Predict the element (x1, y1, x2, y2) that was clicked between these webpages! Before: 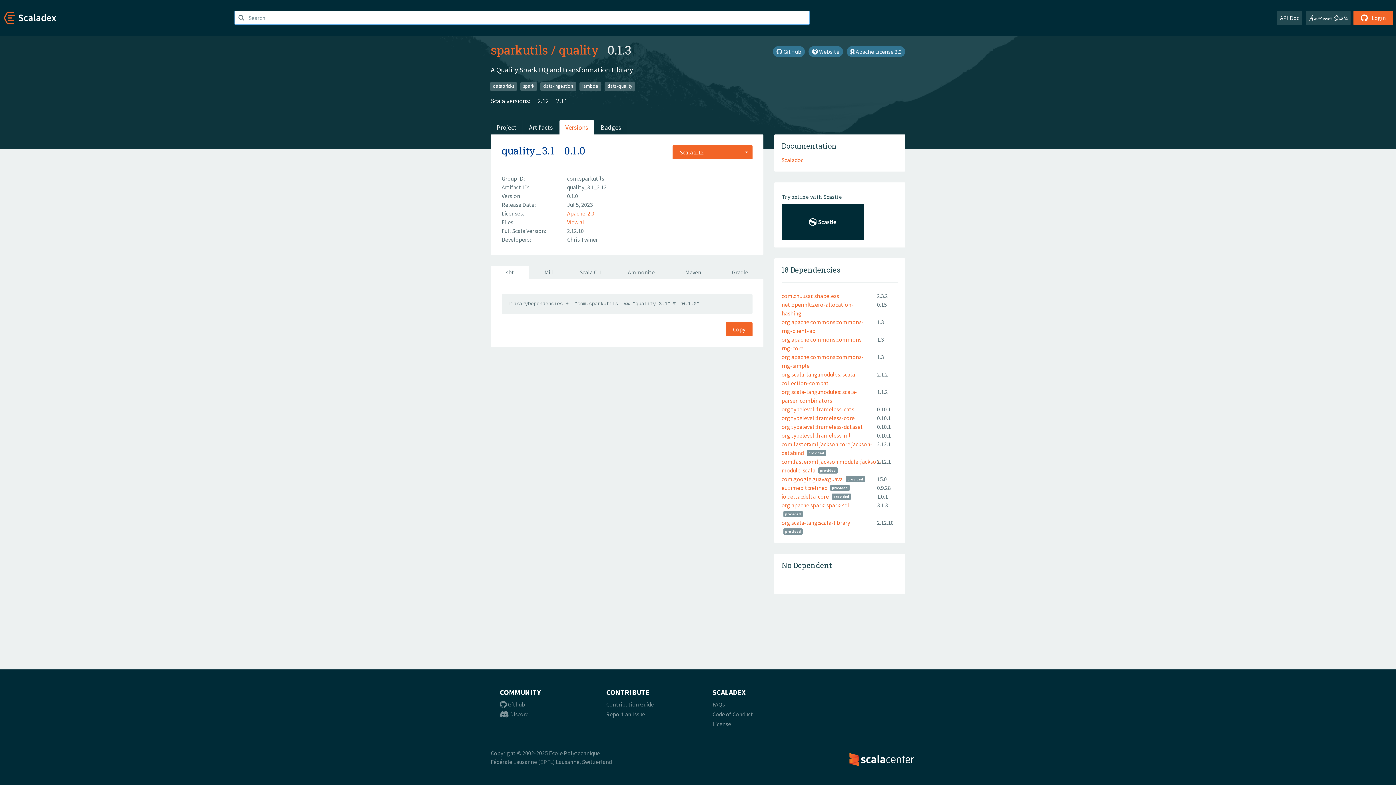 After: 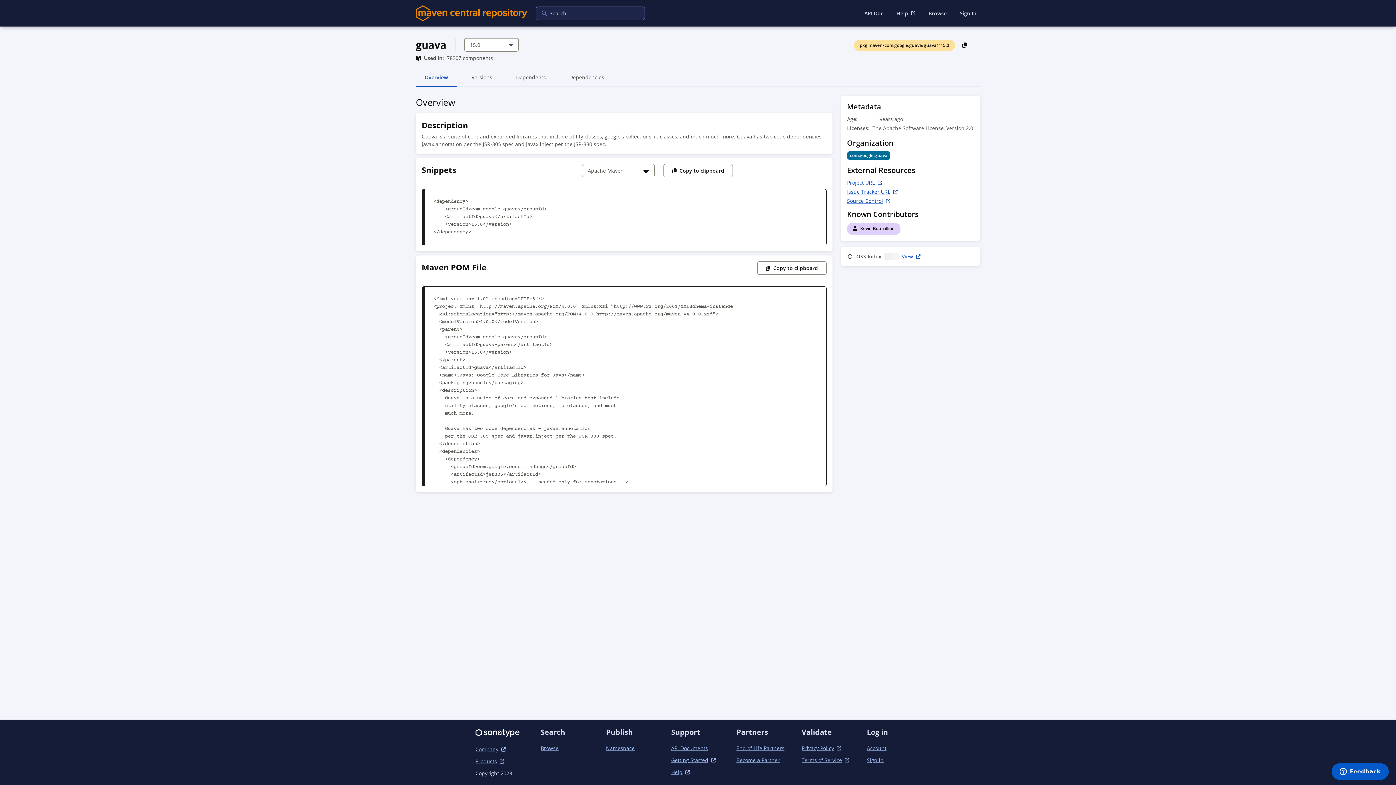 Action: bbox: (781, 475, 842, 482) label: com.google.guava:guava